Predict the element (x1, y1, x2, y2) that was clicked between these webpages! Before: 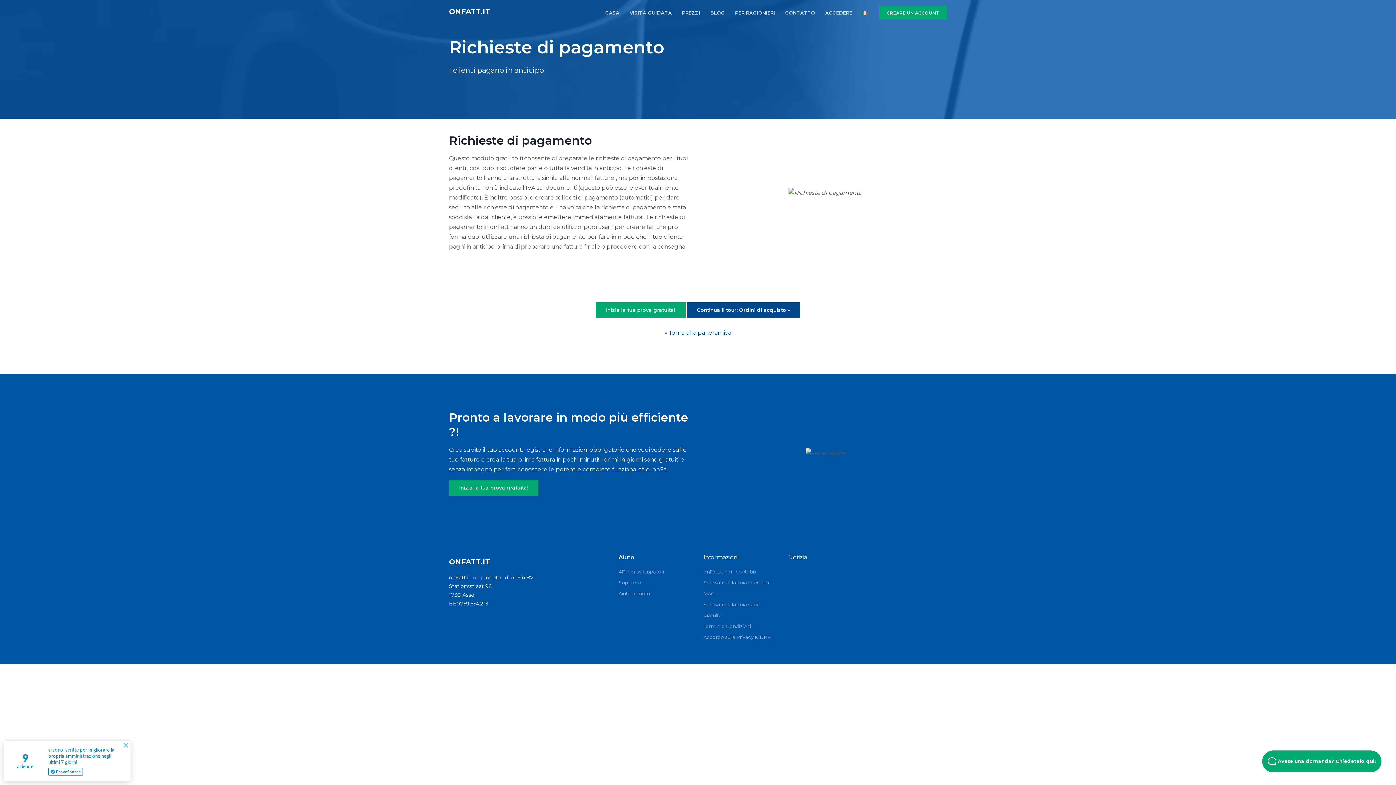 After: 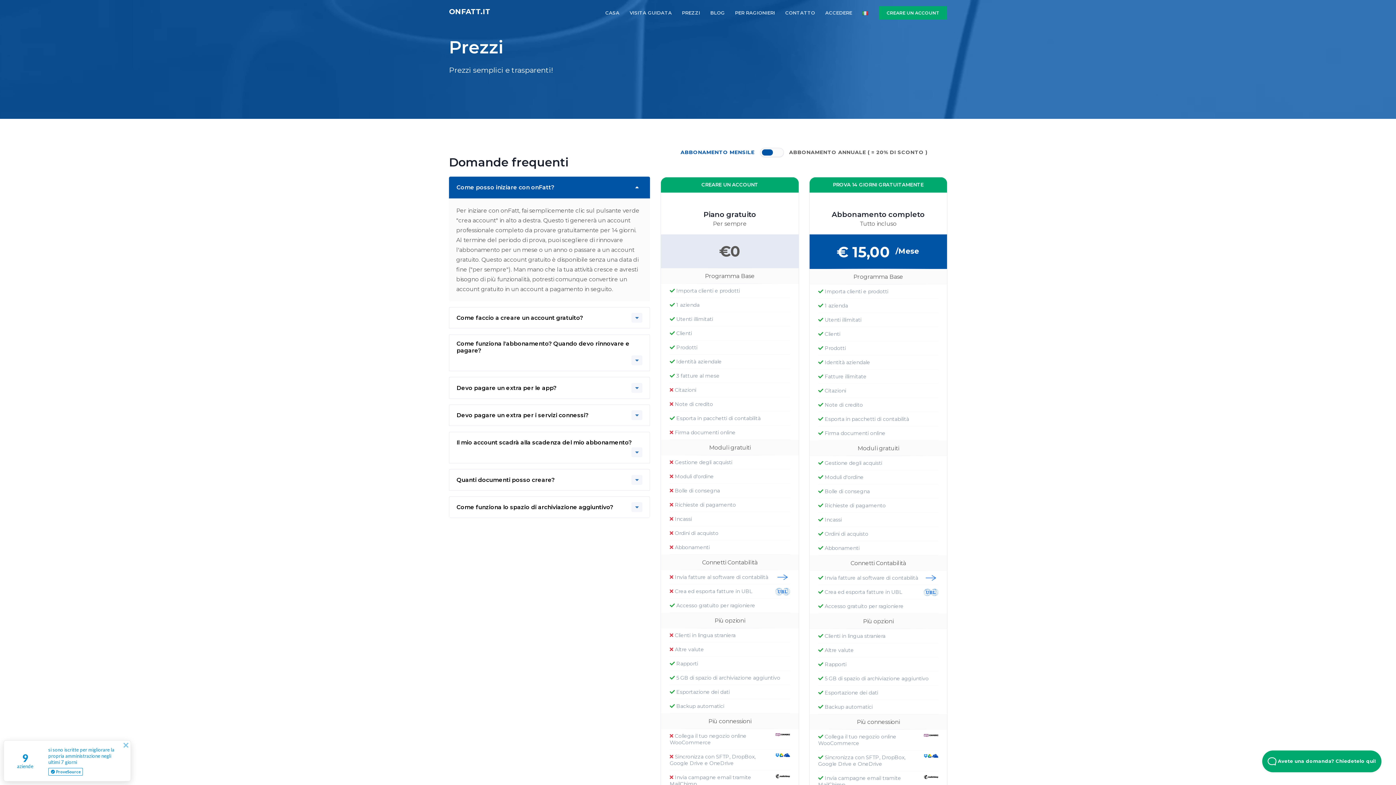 Action: bbox: (677, 0, 705, 25) label: PREZZI